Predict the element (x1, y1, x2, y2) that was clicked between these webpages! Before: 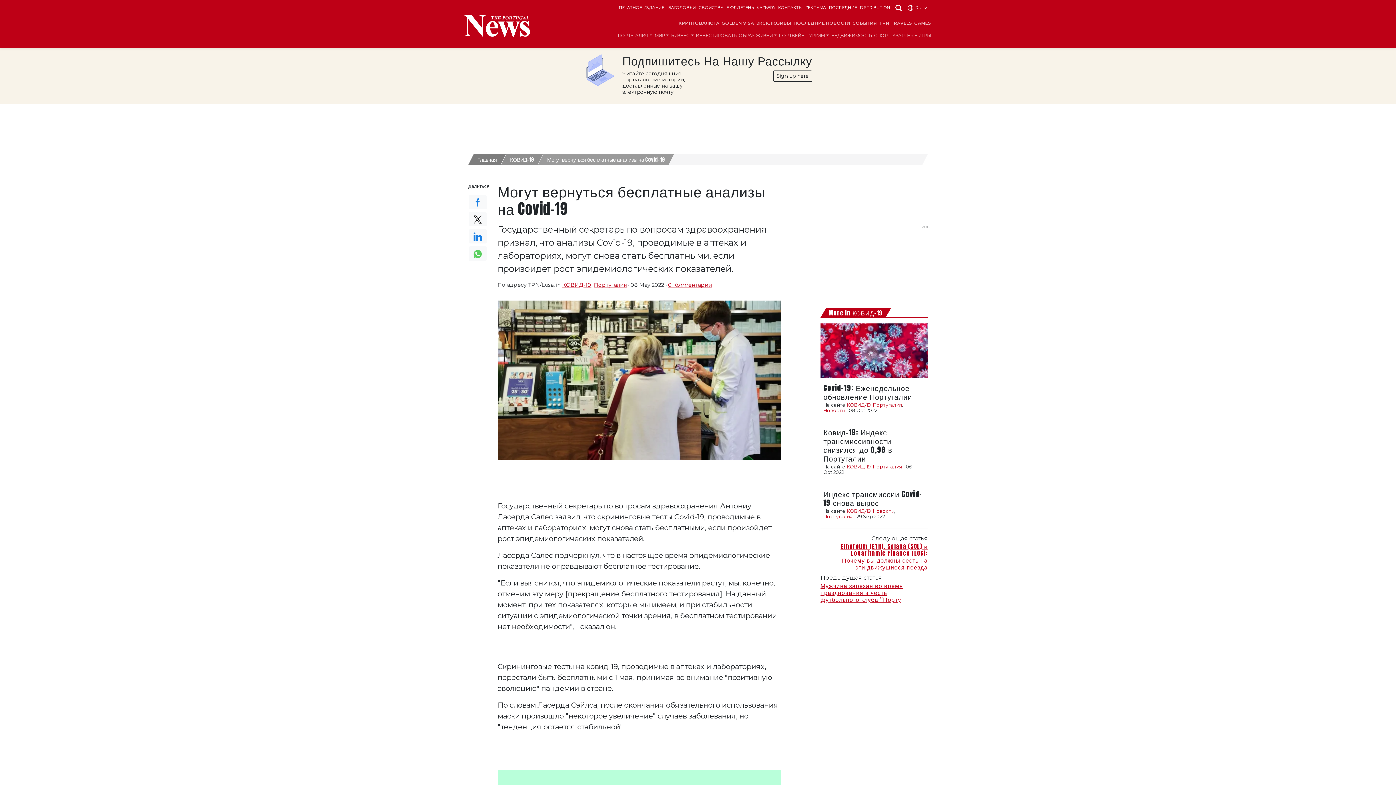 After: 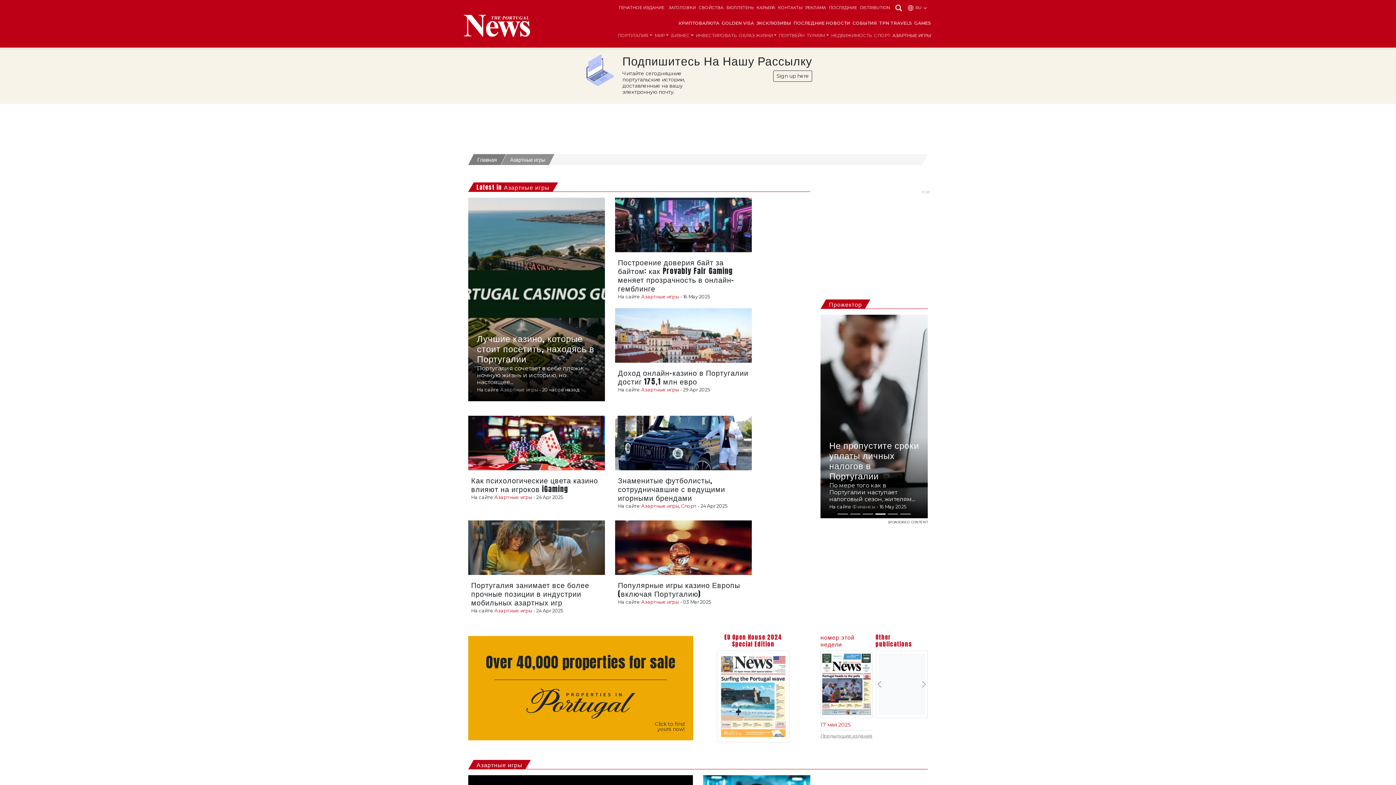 Action: label: АЗАРТНЫЕ ИГРЫ bbox: (891, 29, 932, 41)